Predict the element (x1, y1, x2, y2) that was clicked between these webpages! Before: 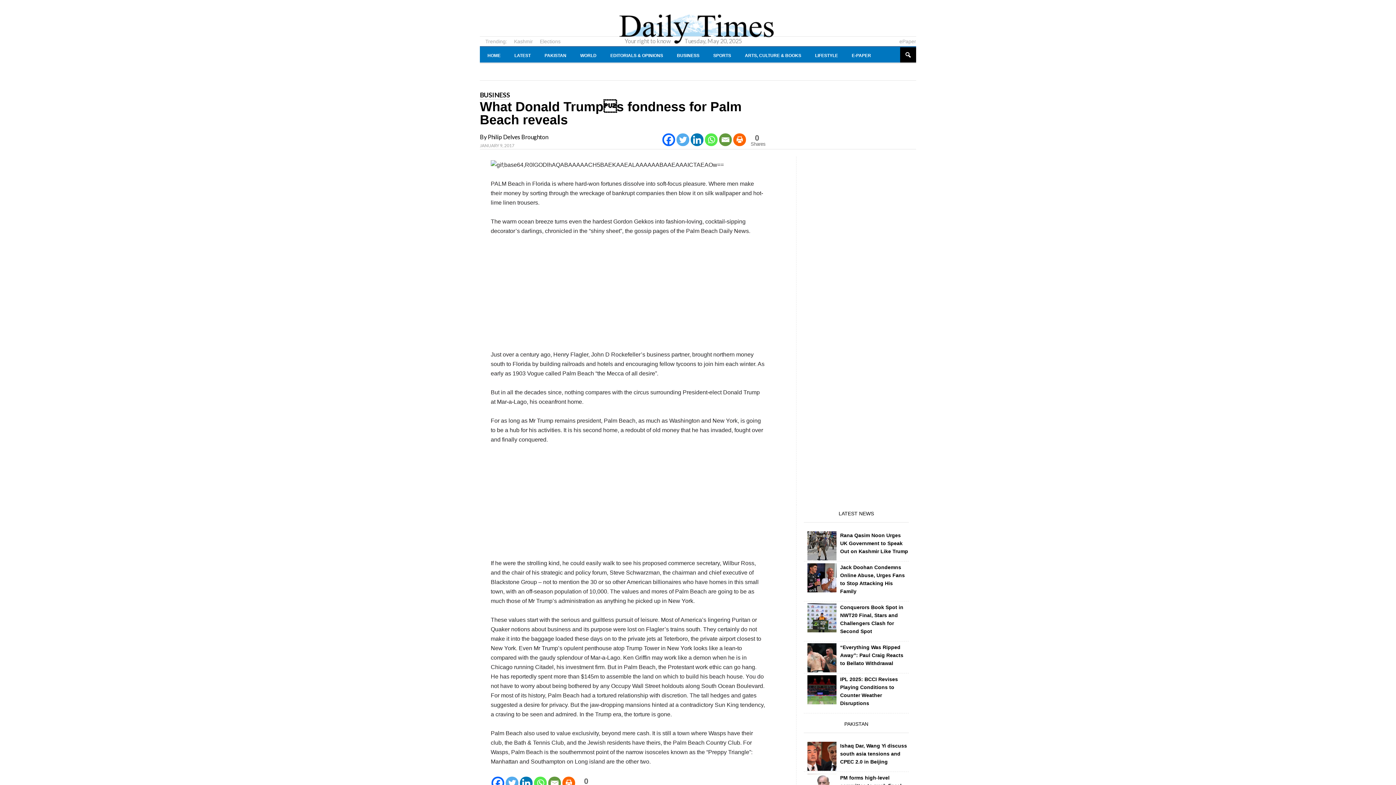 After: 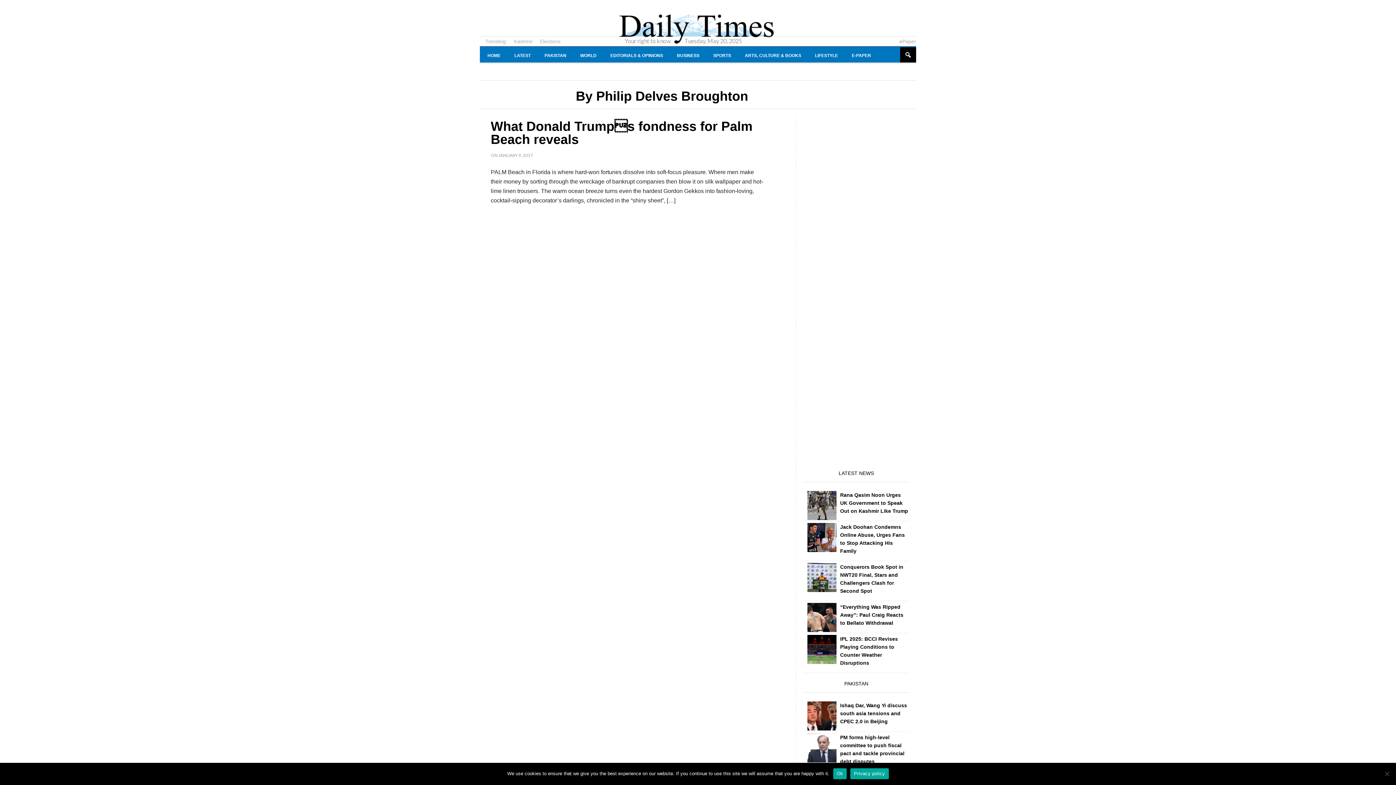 Action: bbox: (480, 133, 548, 140) label: By Philip Delves Broughton